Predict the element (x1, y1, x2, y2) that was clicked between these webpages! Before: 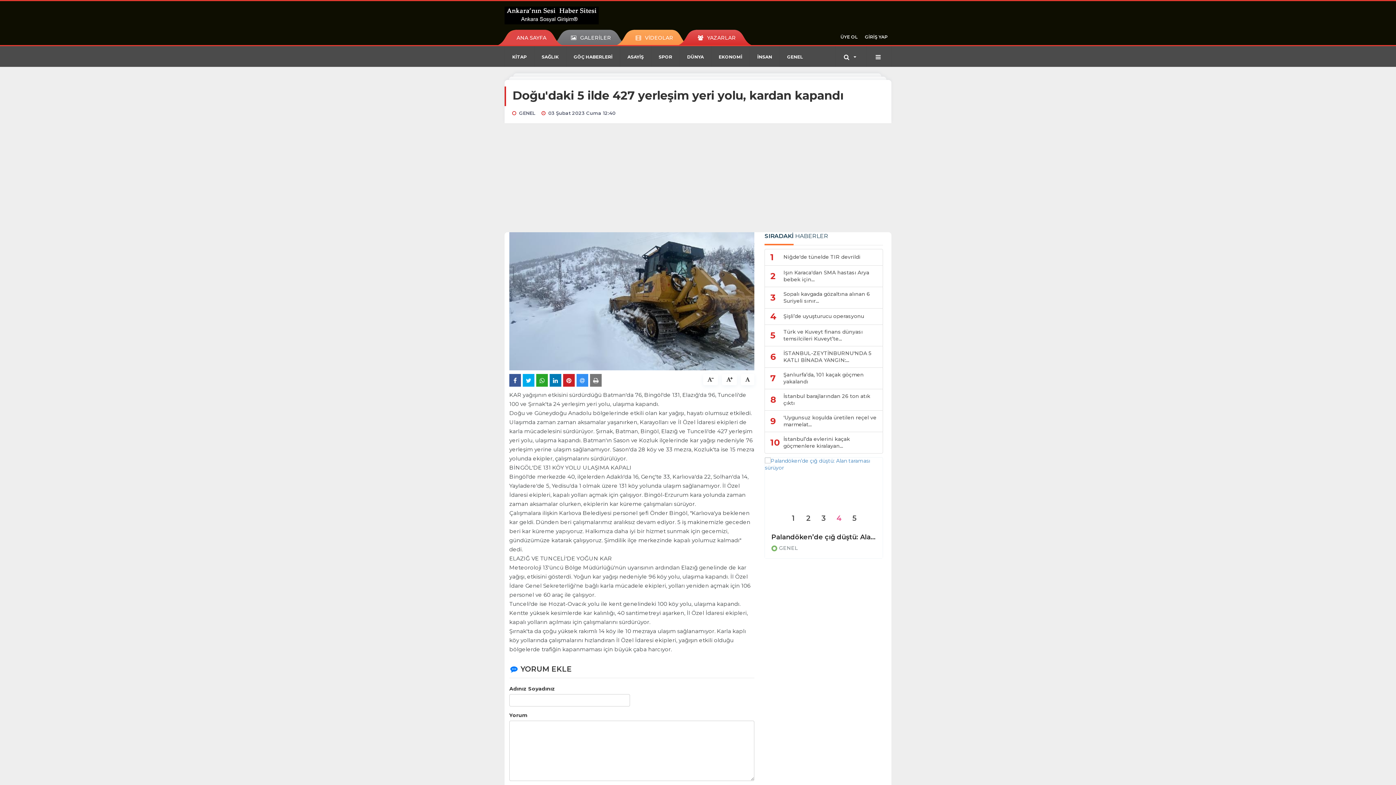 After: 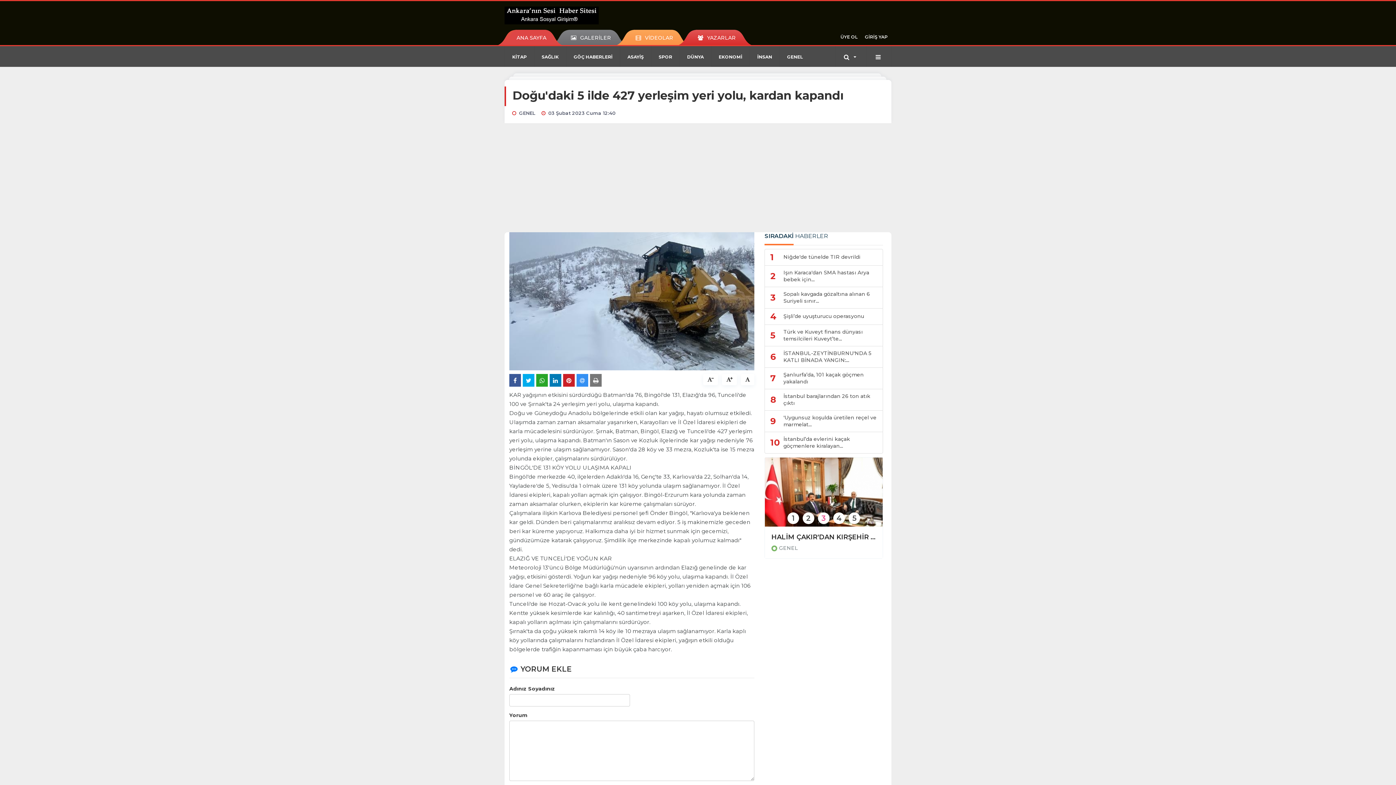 Action: label: EKONOMİ bbox: (711, 46, 749, 67)